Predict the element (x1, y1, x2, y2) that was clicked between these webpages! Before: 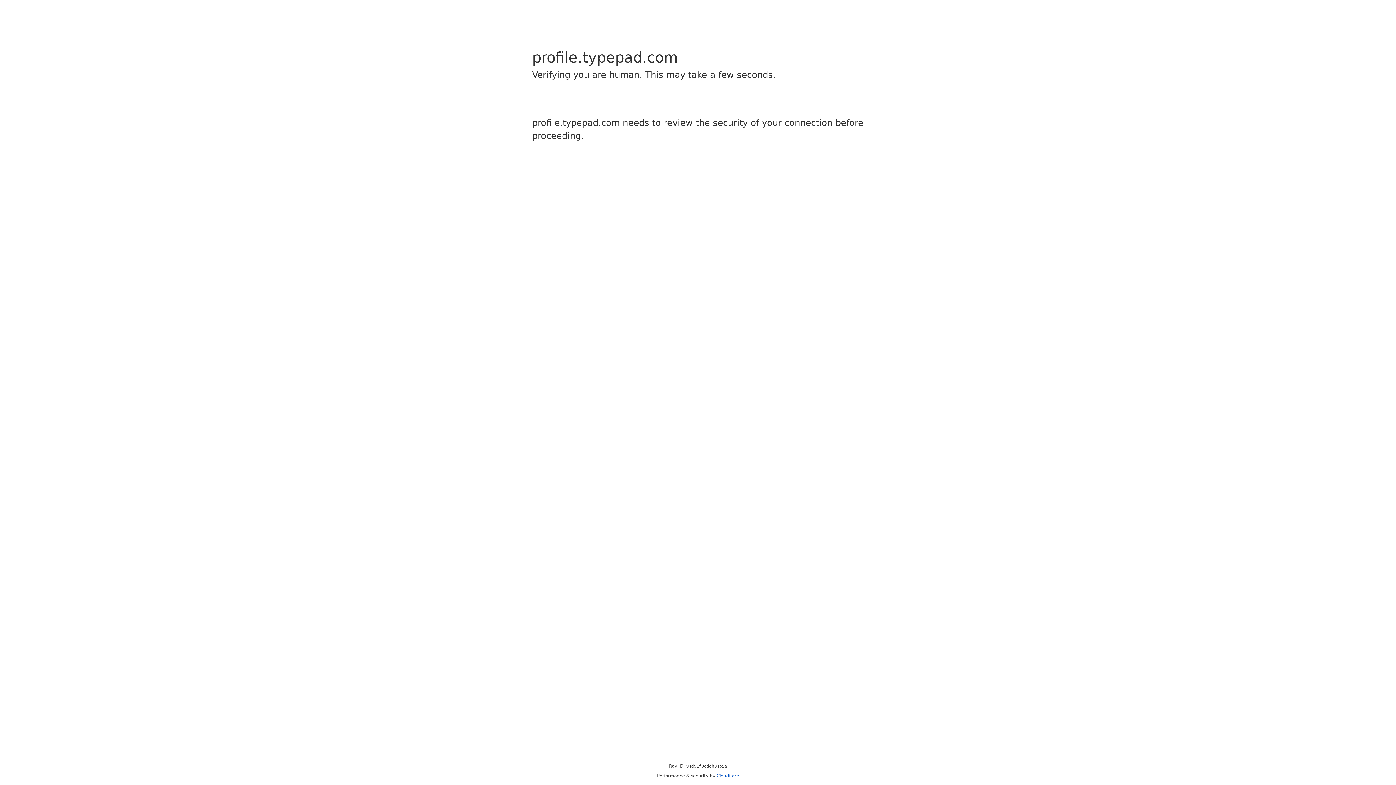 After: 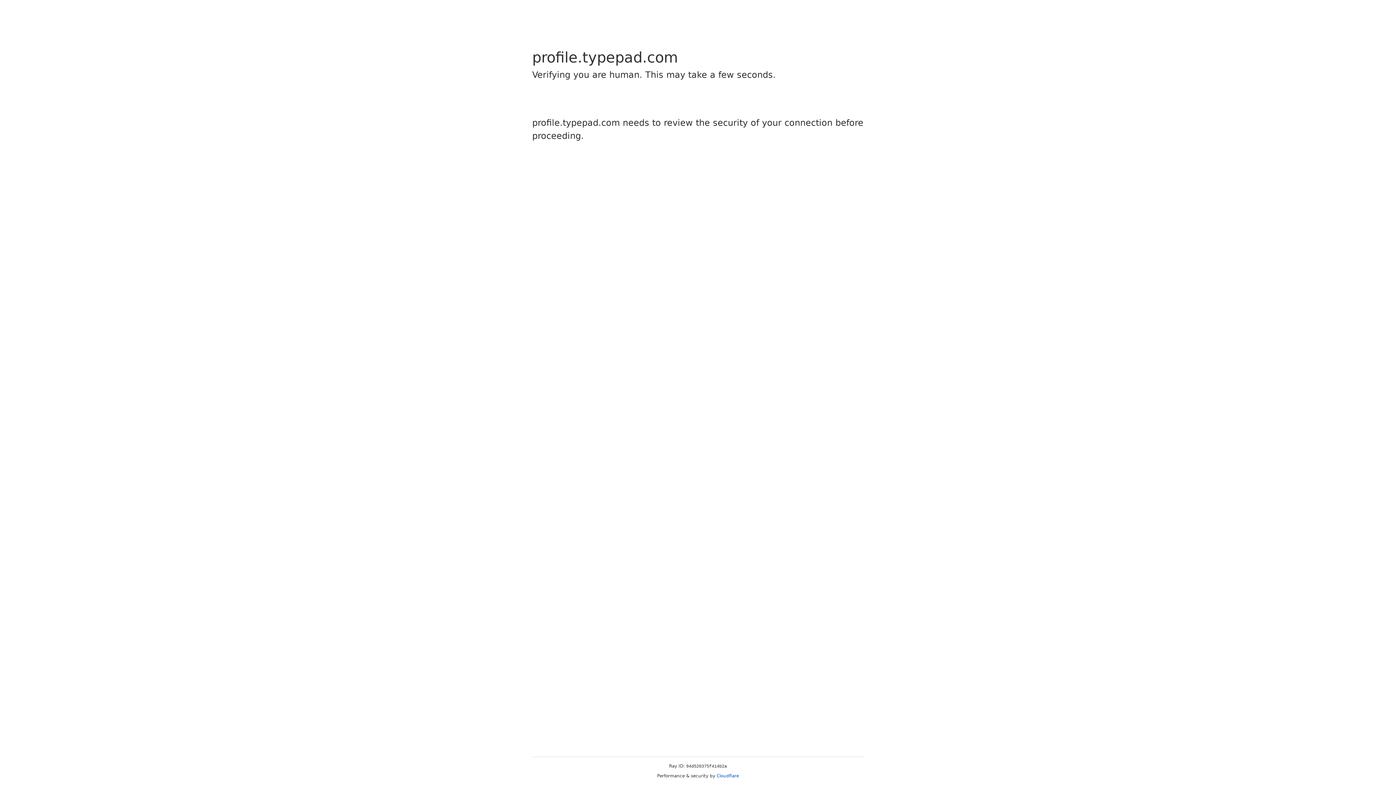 Action: bbox: (716, 773, 739, 778) label: Cloudflare